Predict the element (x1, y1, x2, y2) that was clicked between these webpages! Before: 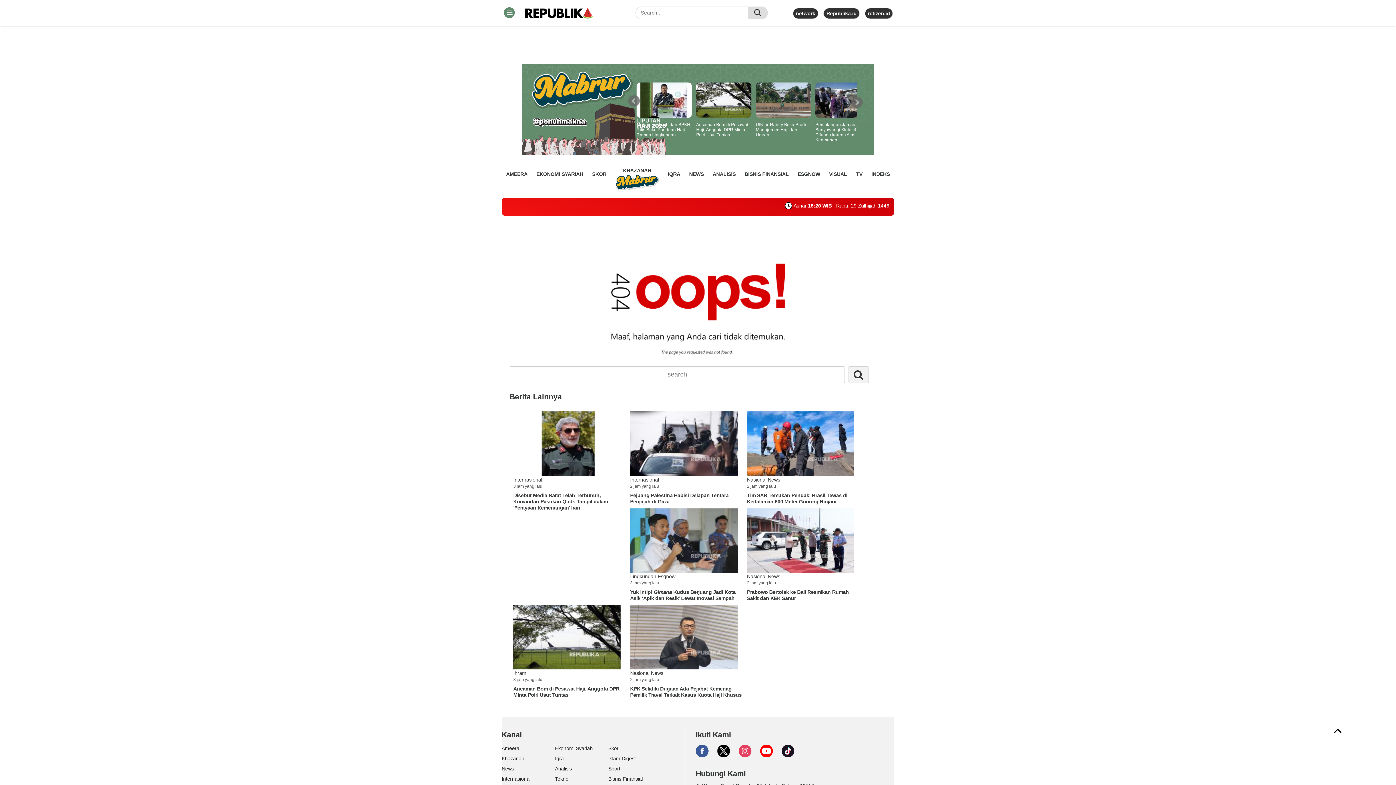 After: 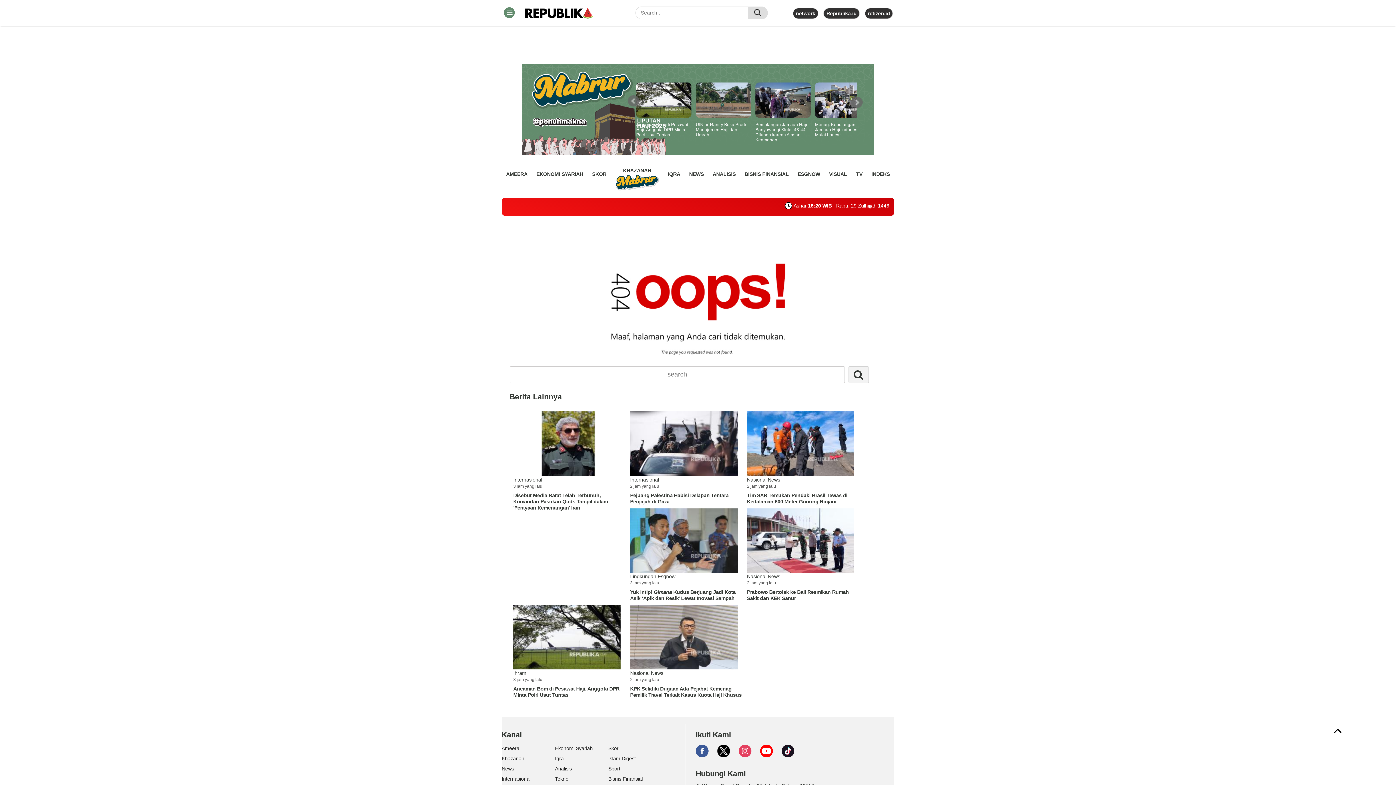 Action: bbox: (695, 745, 708, 757)